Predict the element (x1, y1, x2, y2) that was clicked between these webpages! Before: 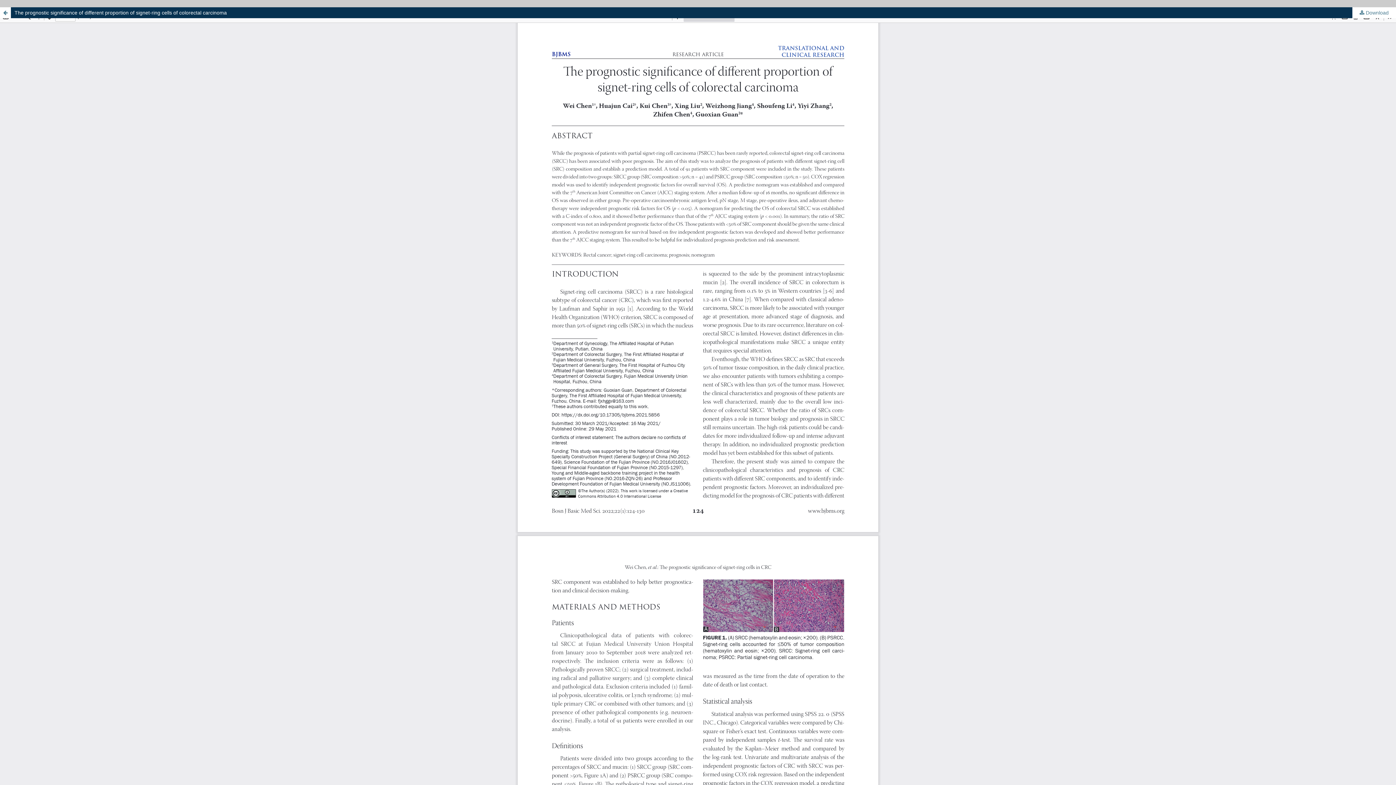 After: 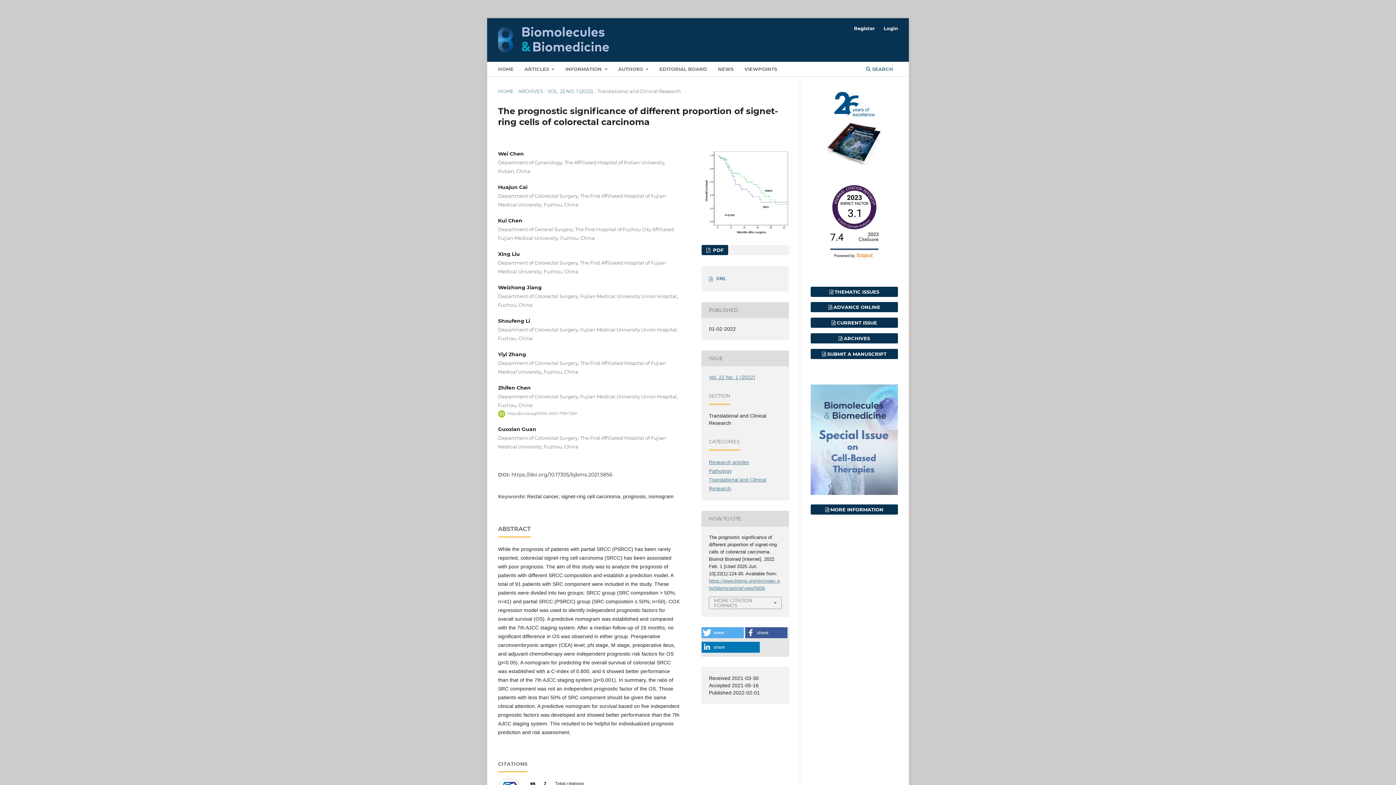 Action: bbox: (0, 7, 10, 18) label: Return to Article Details